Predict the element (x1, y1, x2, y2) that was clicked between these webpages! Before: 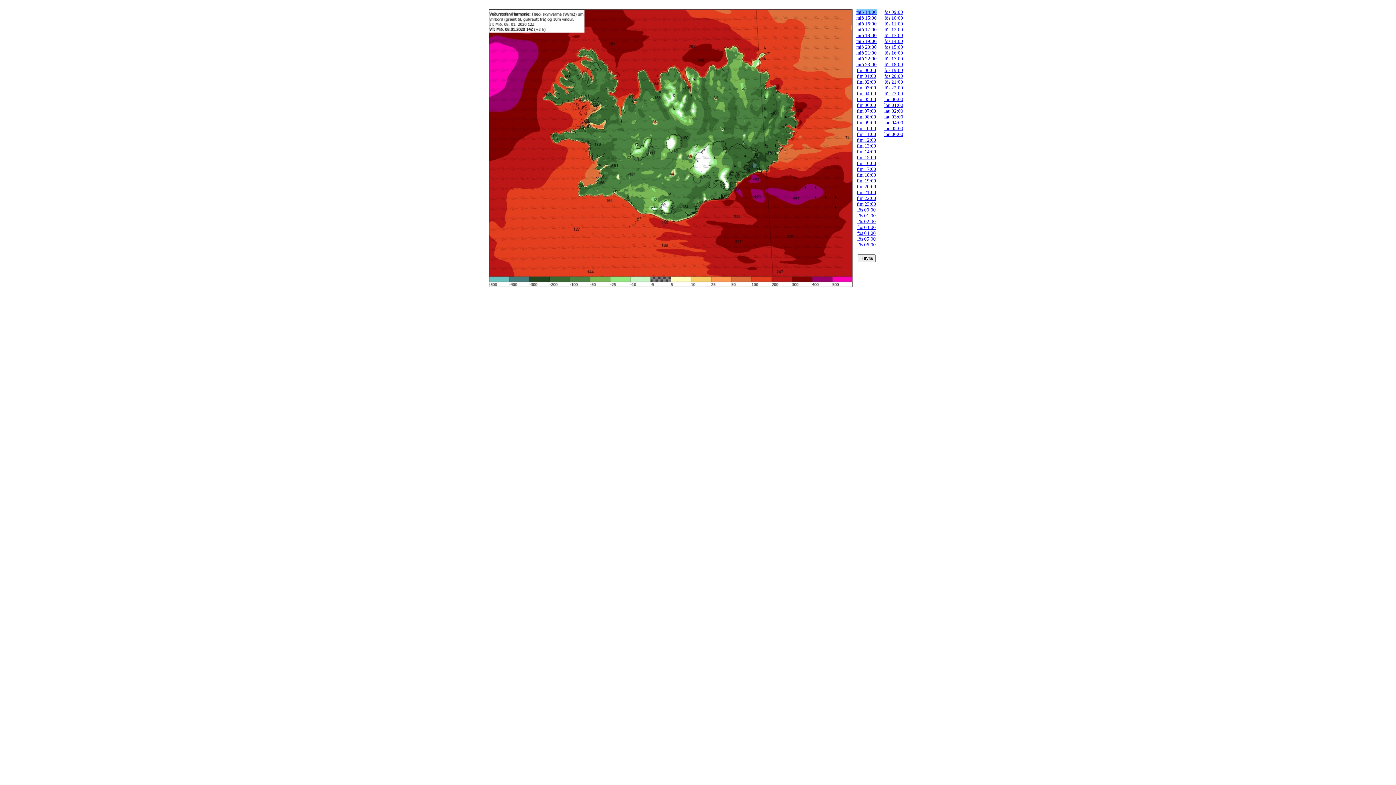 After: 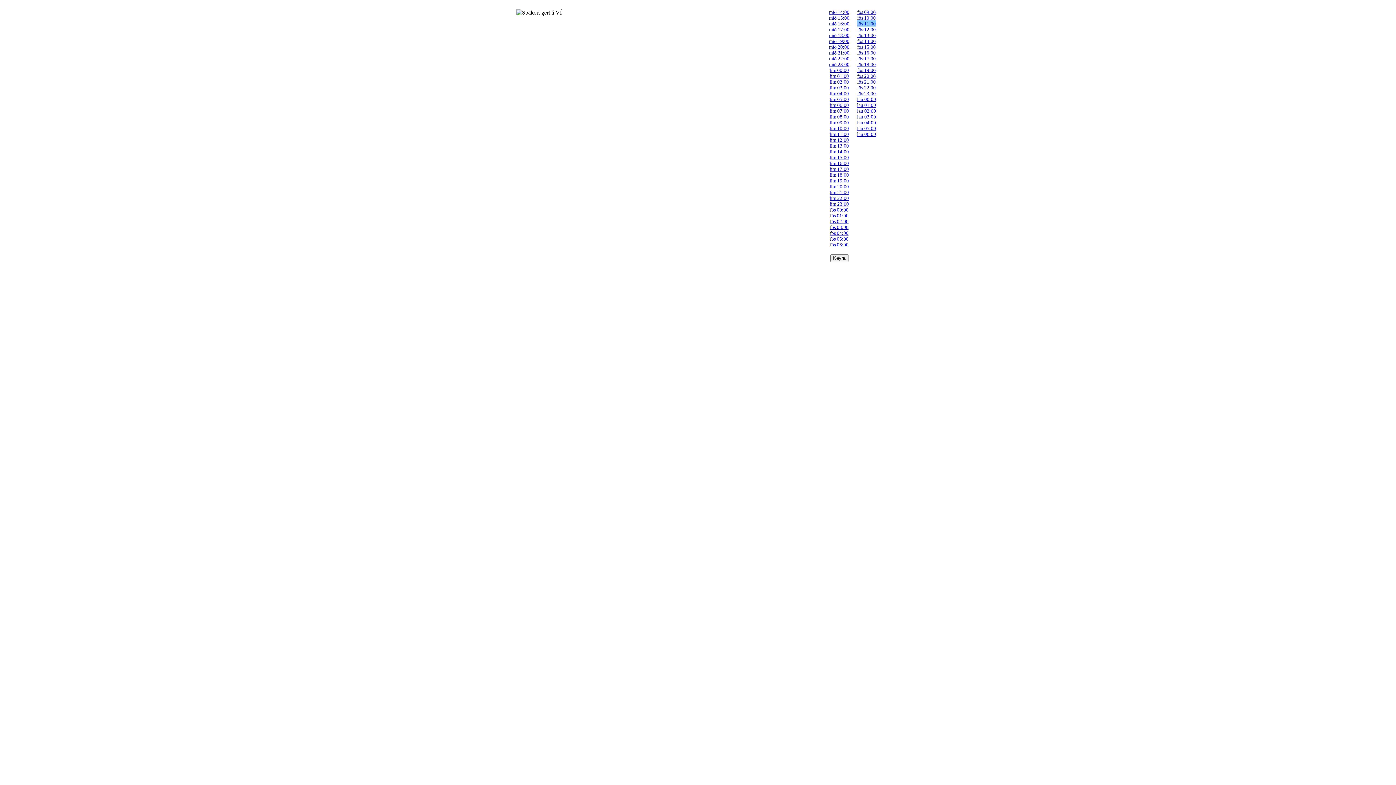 Action: bbox: (884, 20, 903, 26) label: fös 11:00